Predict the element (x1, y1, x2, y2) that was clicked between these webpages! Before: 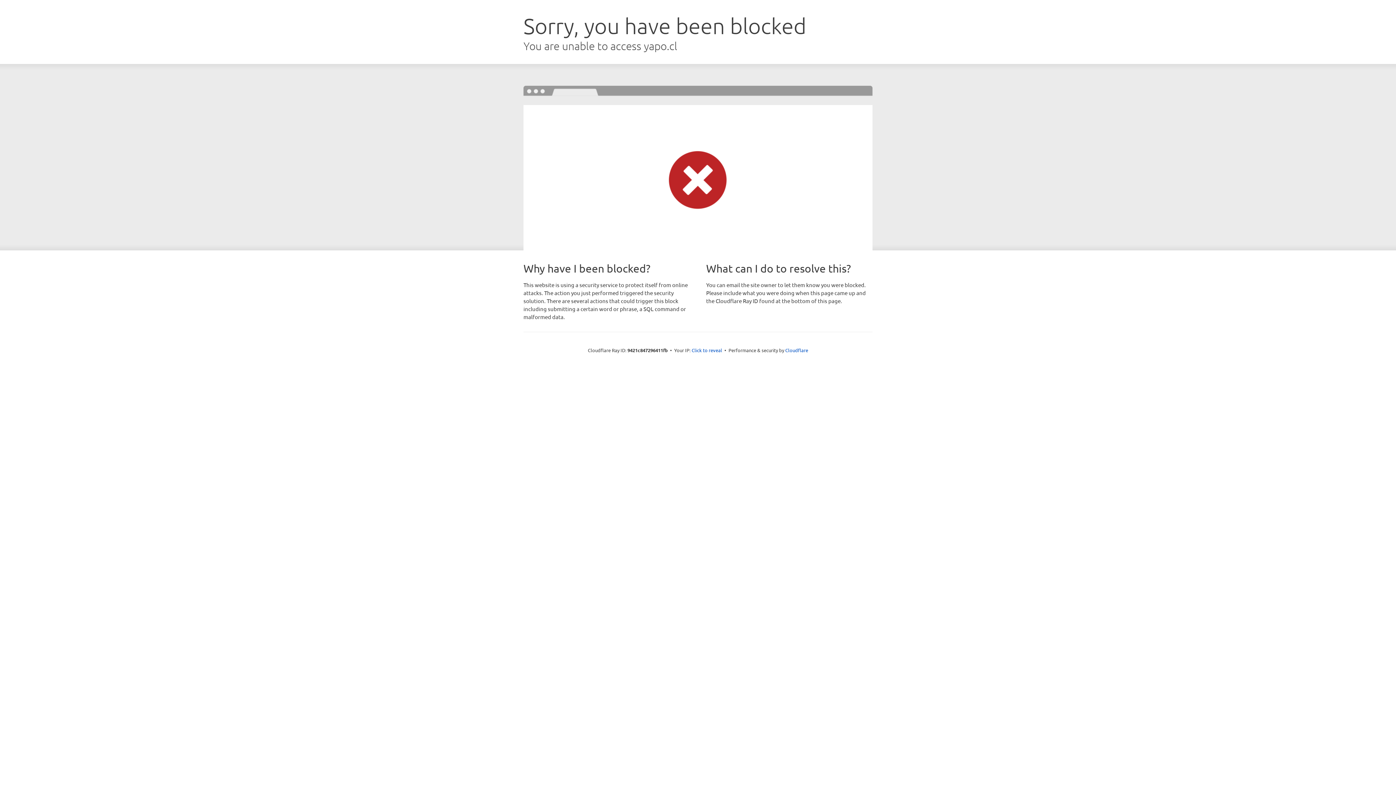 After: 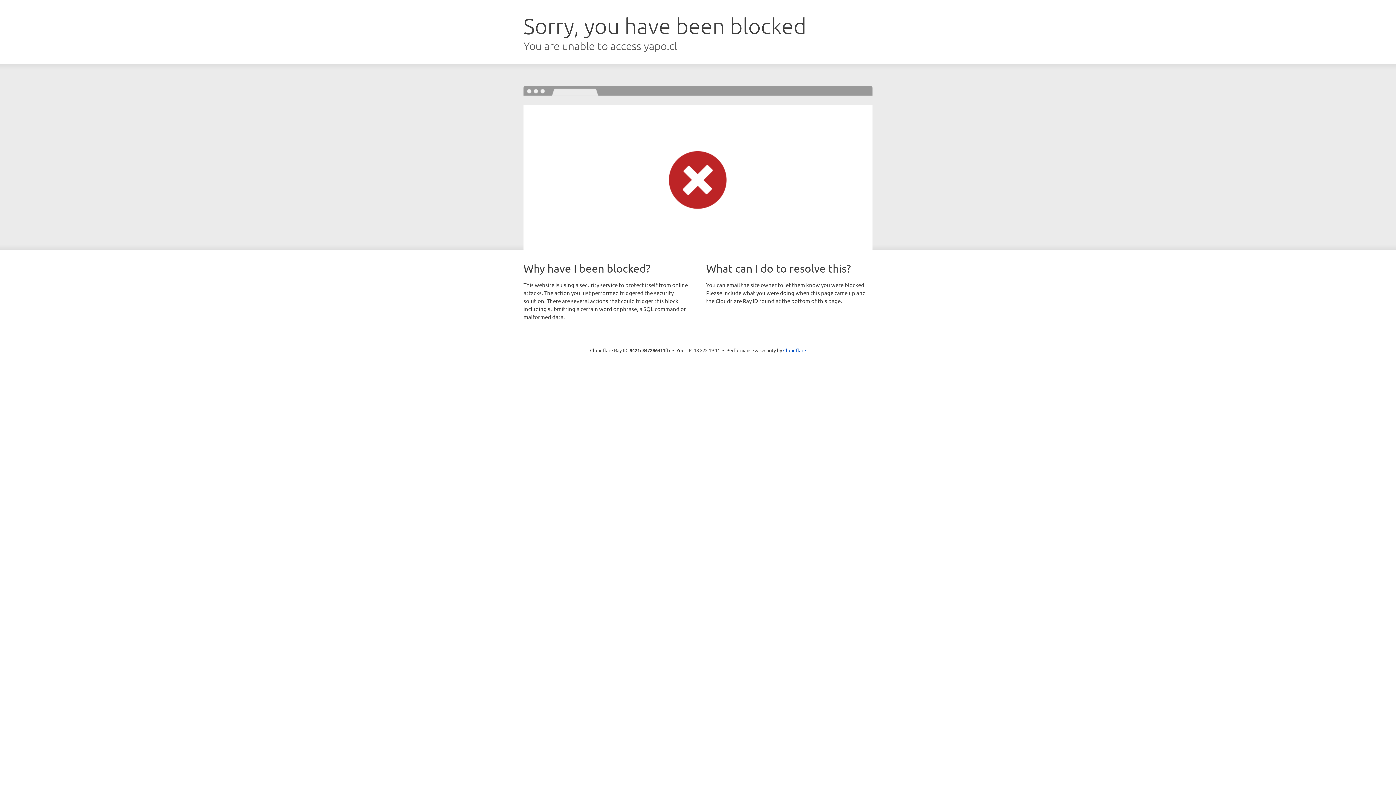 Action: bbox: (691, 346, 722, 353) label: Click to reveal